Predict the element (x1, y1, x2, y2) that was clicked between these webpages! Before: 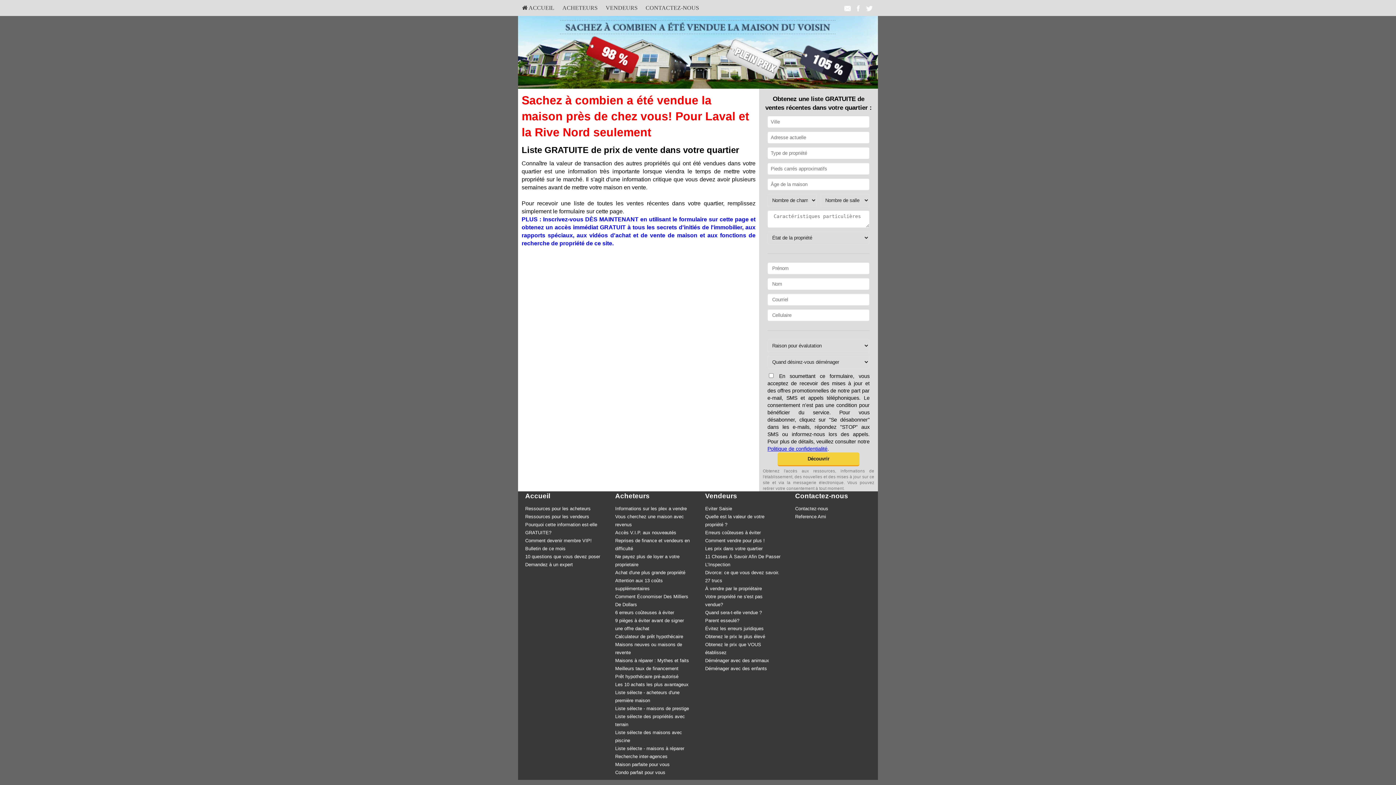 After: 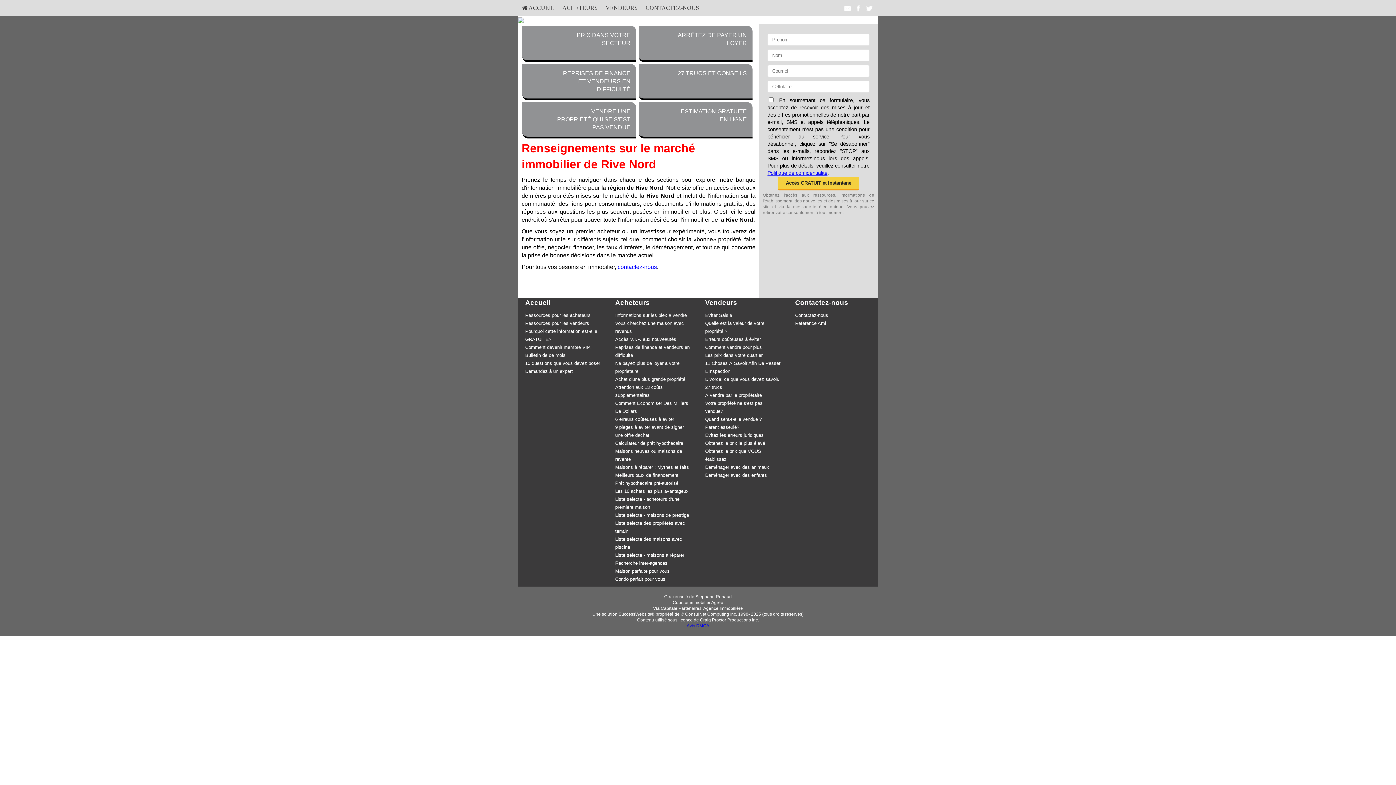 Action: bbox: (705, 626, 763, 631) label: Évitez les erreurs juridiques